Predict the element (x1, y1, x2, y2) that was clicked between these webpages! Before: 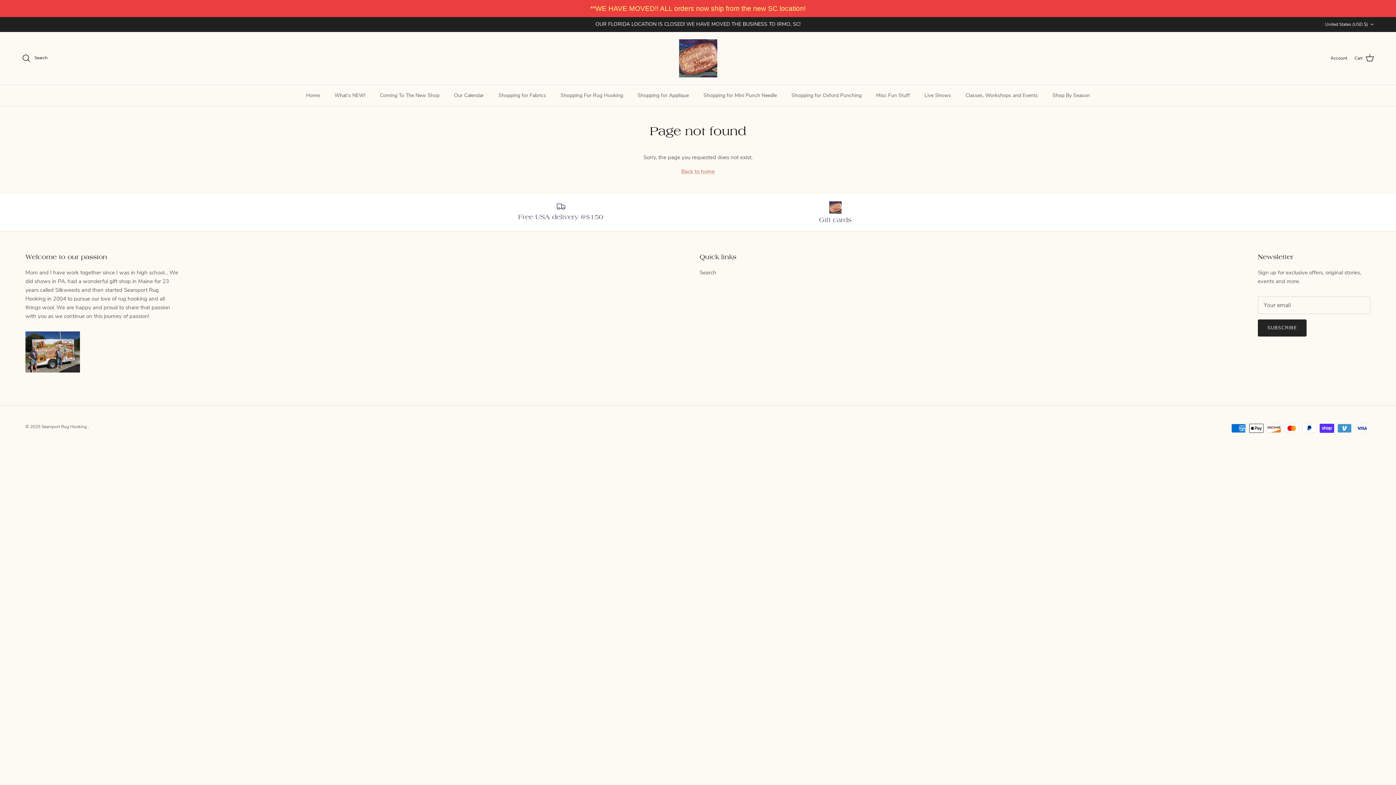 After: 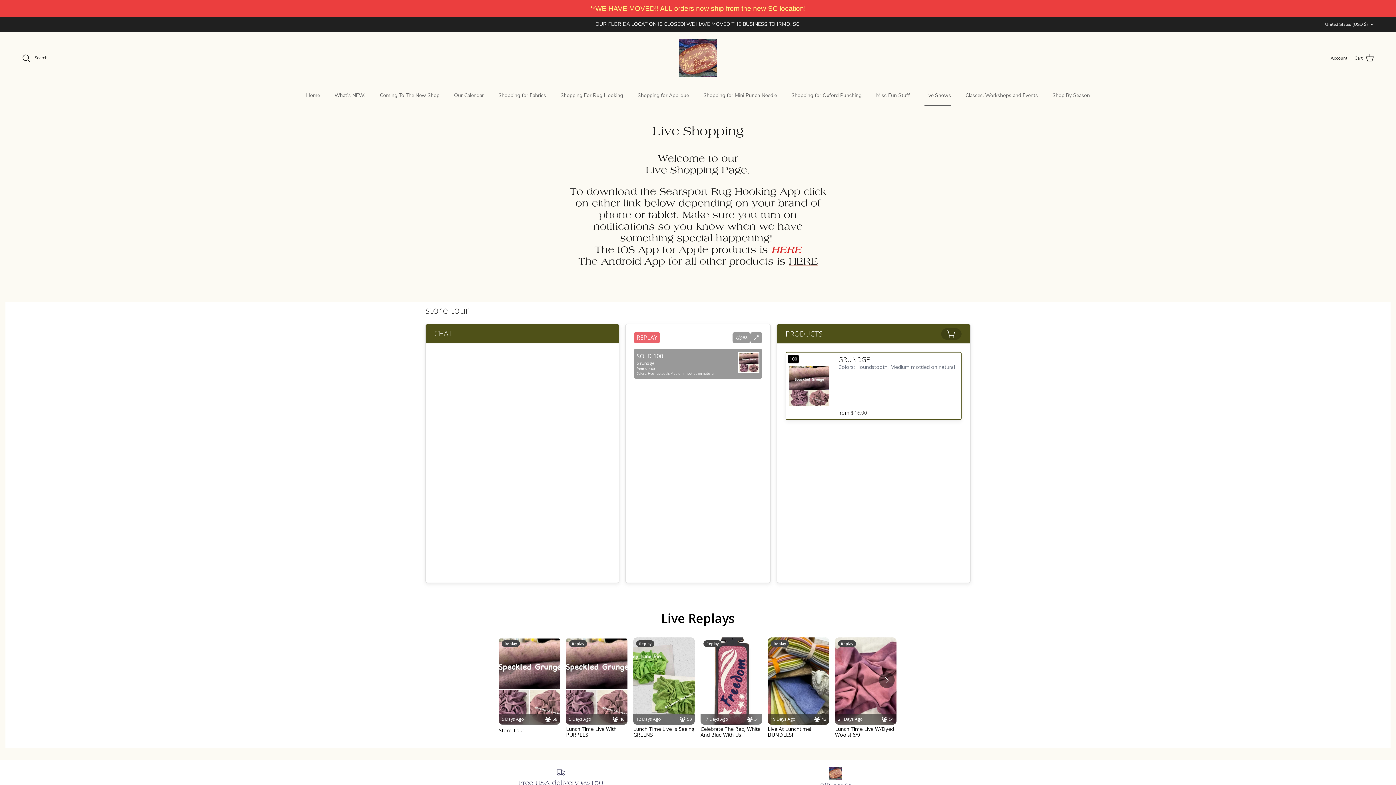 Action: label: Live Shows bbox: (918, 85, 957, 105)